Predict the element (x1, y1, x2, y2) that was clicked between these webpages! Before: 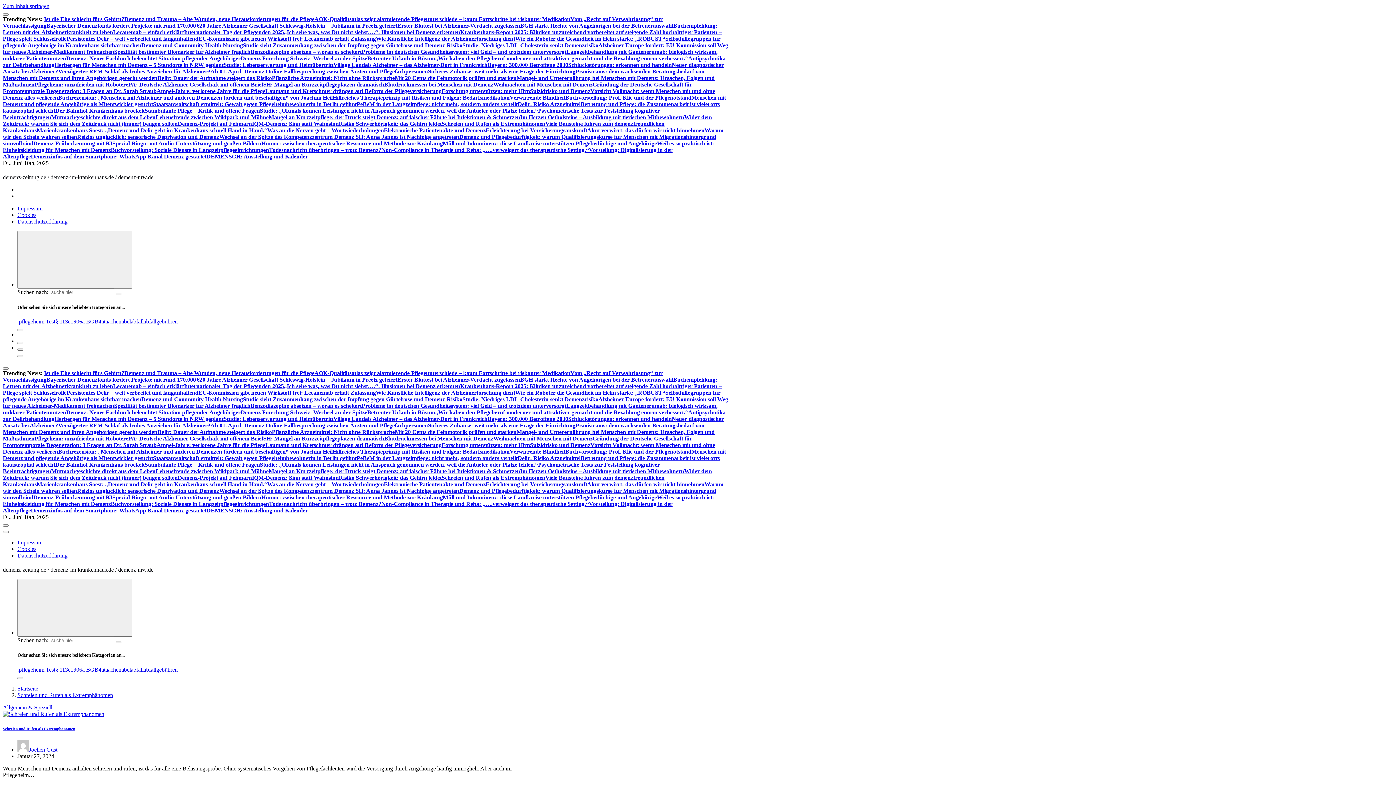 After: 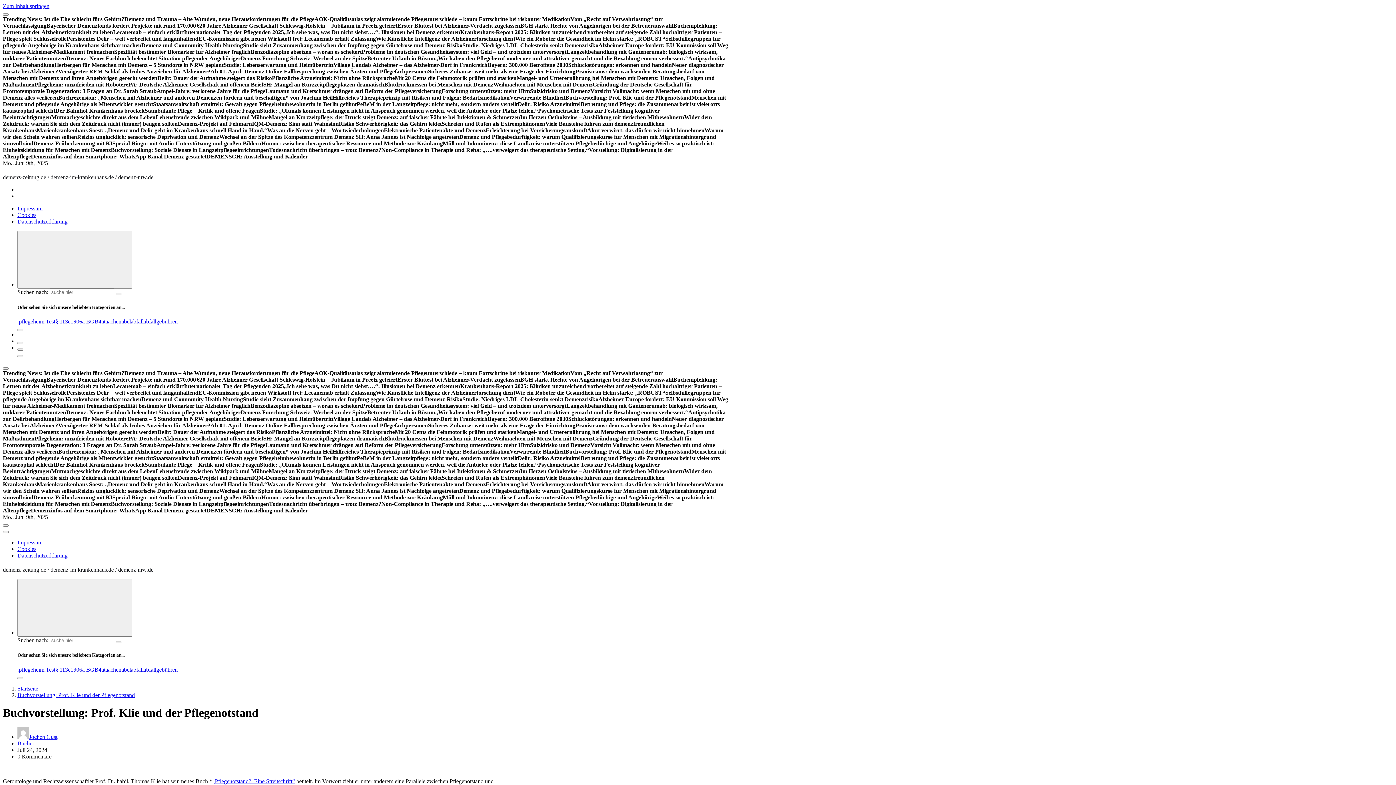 Action: label: Buchvorstellung: Prof. Klie und der Pflegenotstand bbox: (565, 448, 691, 454)